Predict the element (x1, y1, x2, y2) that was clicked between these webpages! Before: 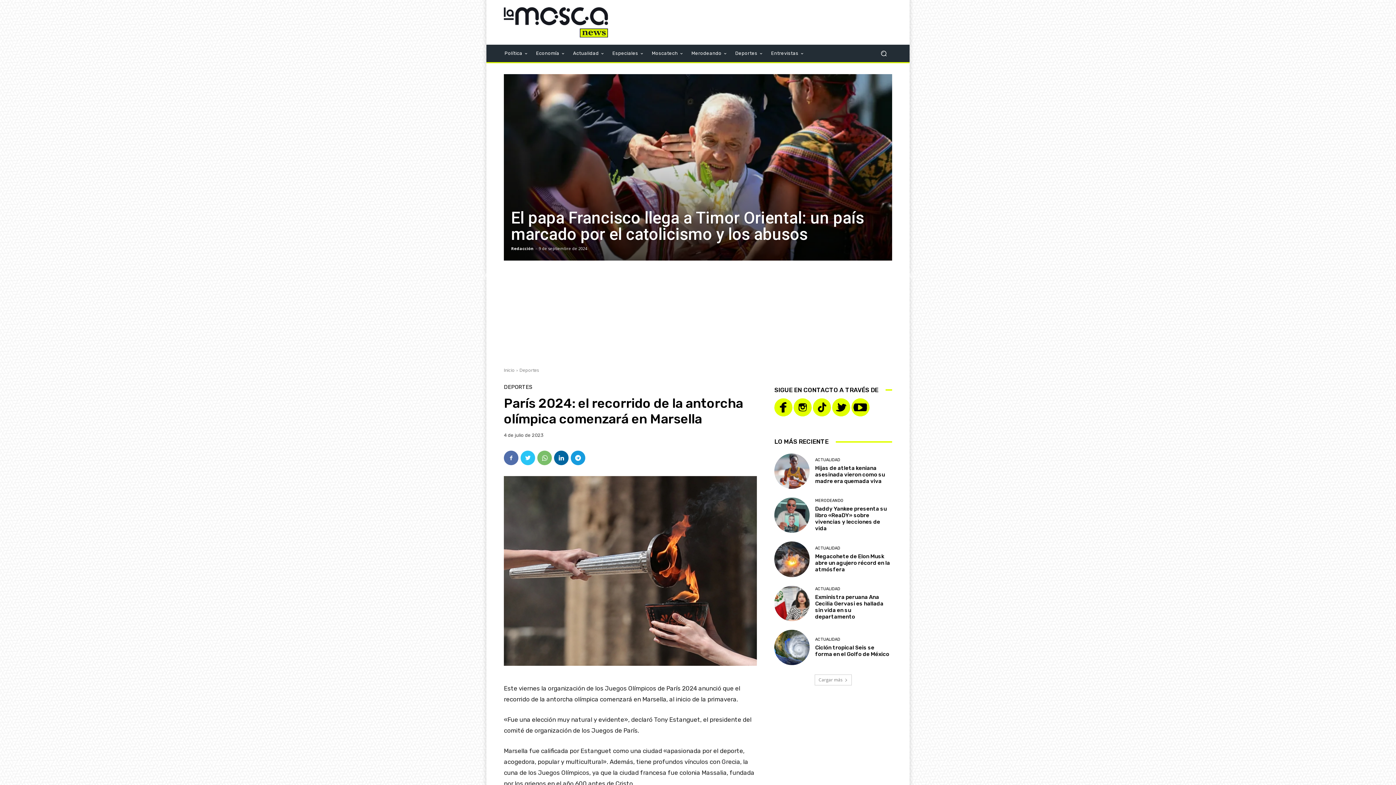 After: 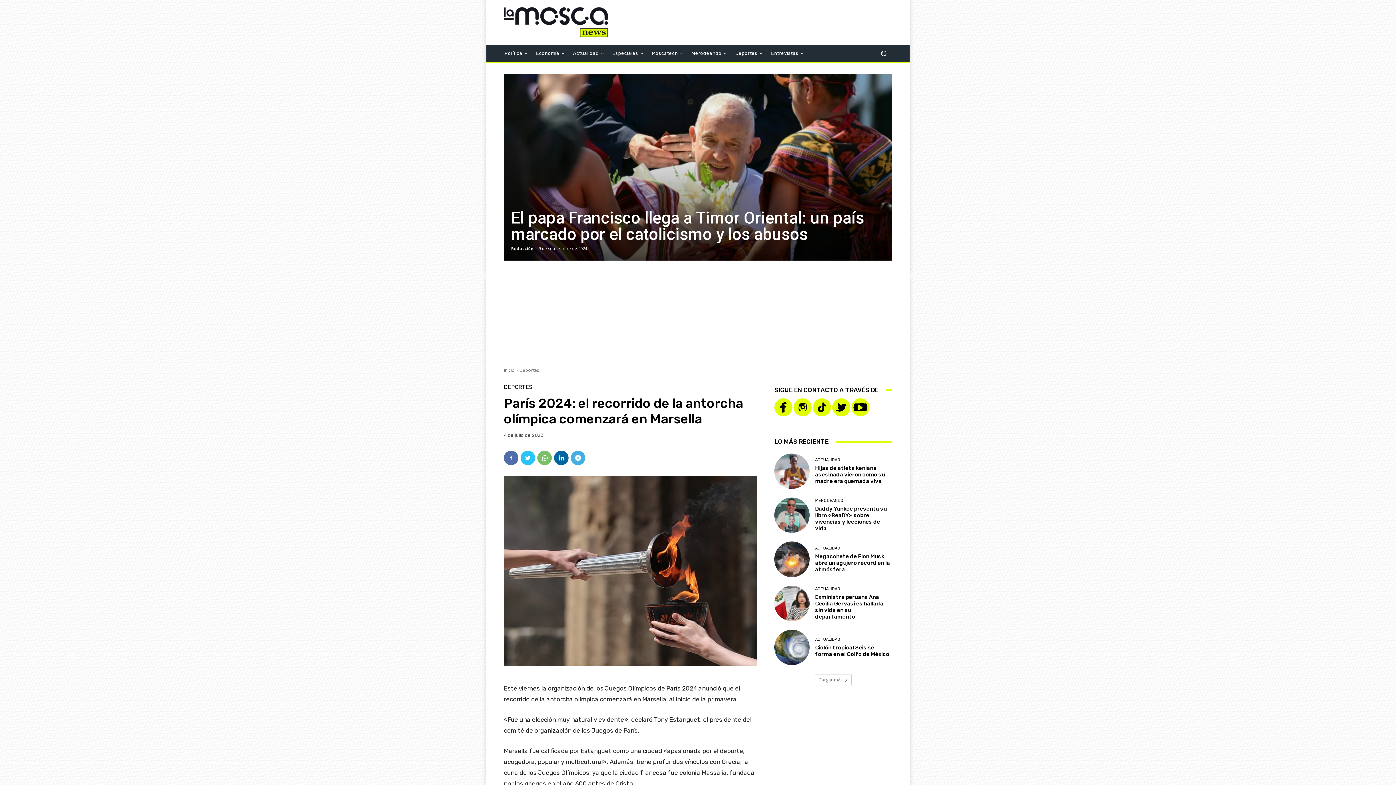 Action: bbox: (570, 471, 585, 486)